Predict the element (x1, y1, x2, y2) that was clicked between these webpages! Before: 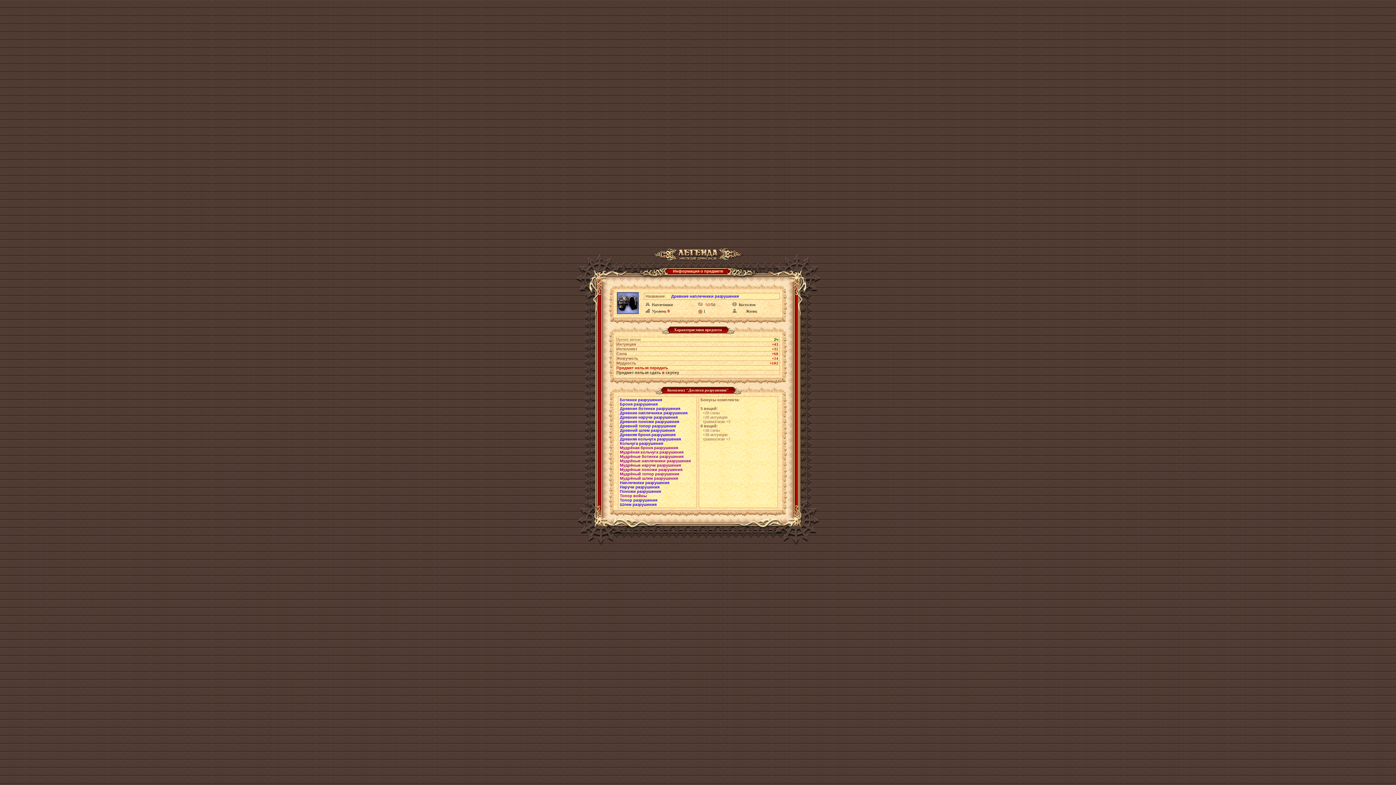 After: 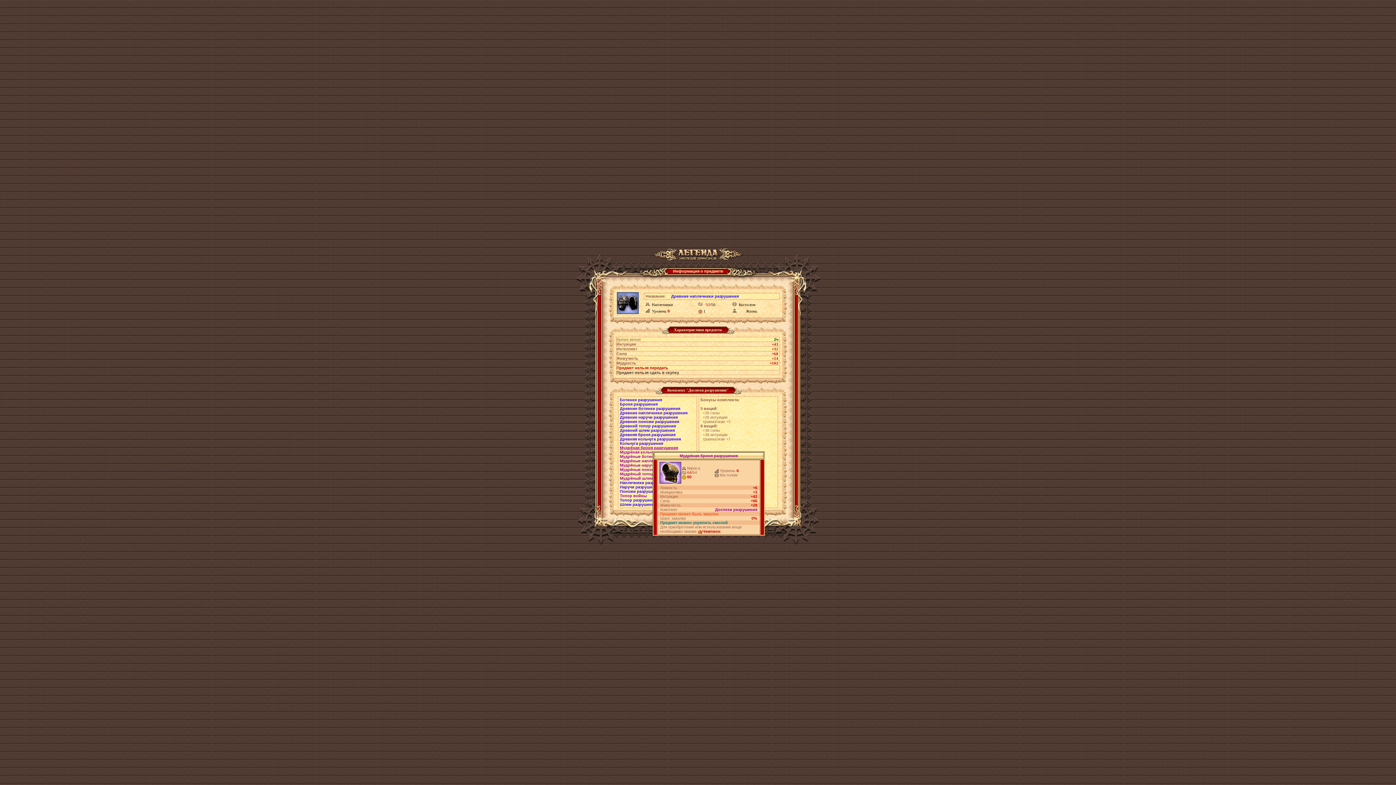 Action: bbox: (620, 445, 678, 450) label: Мудрёная броня разрушения